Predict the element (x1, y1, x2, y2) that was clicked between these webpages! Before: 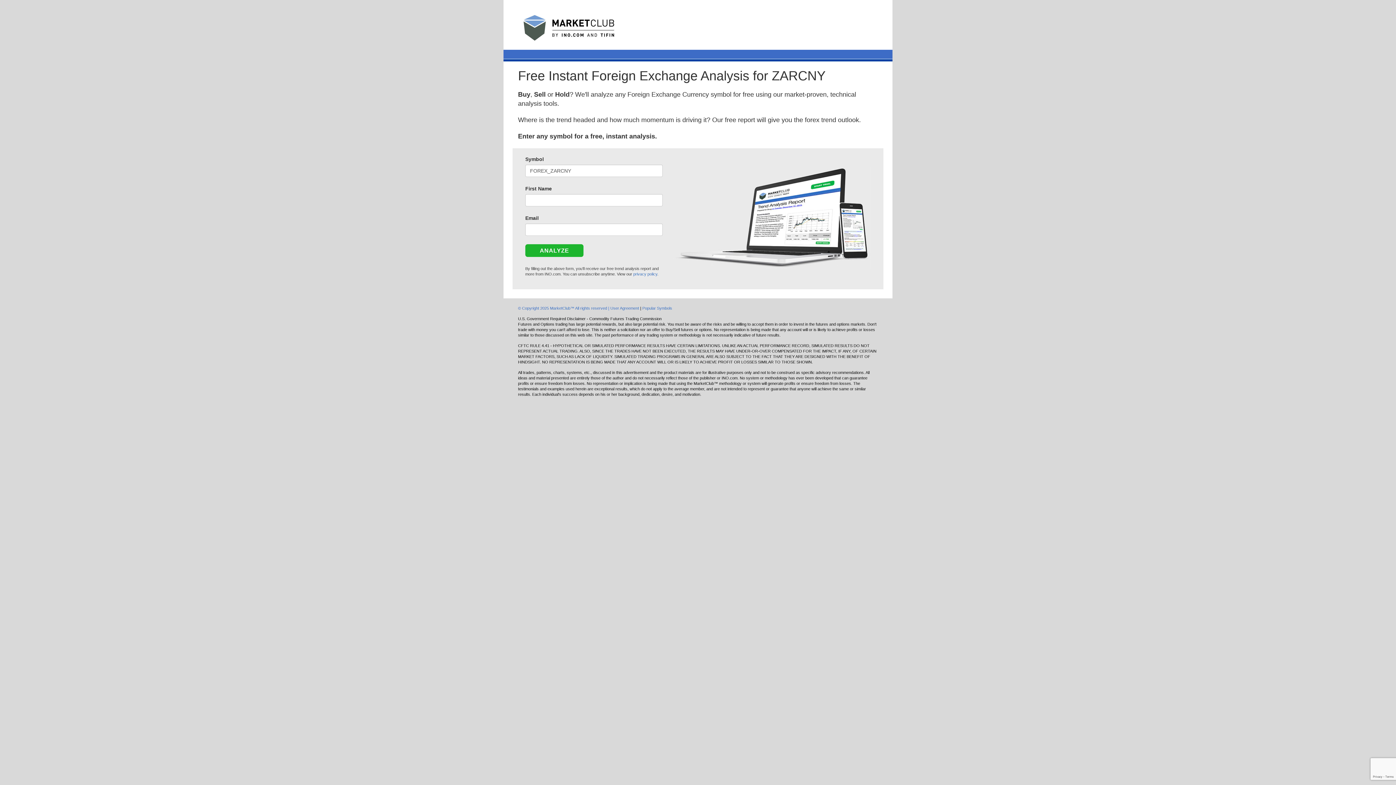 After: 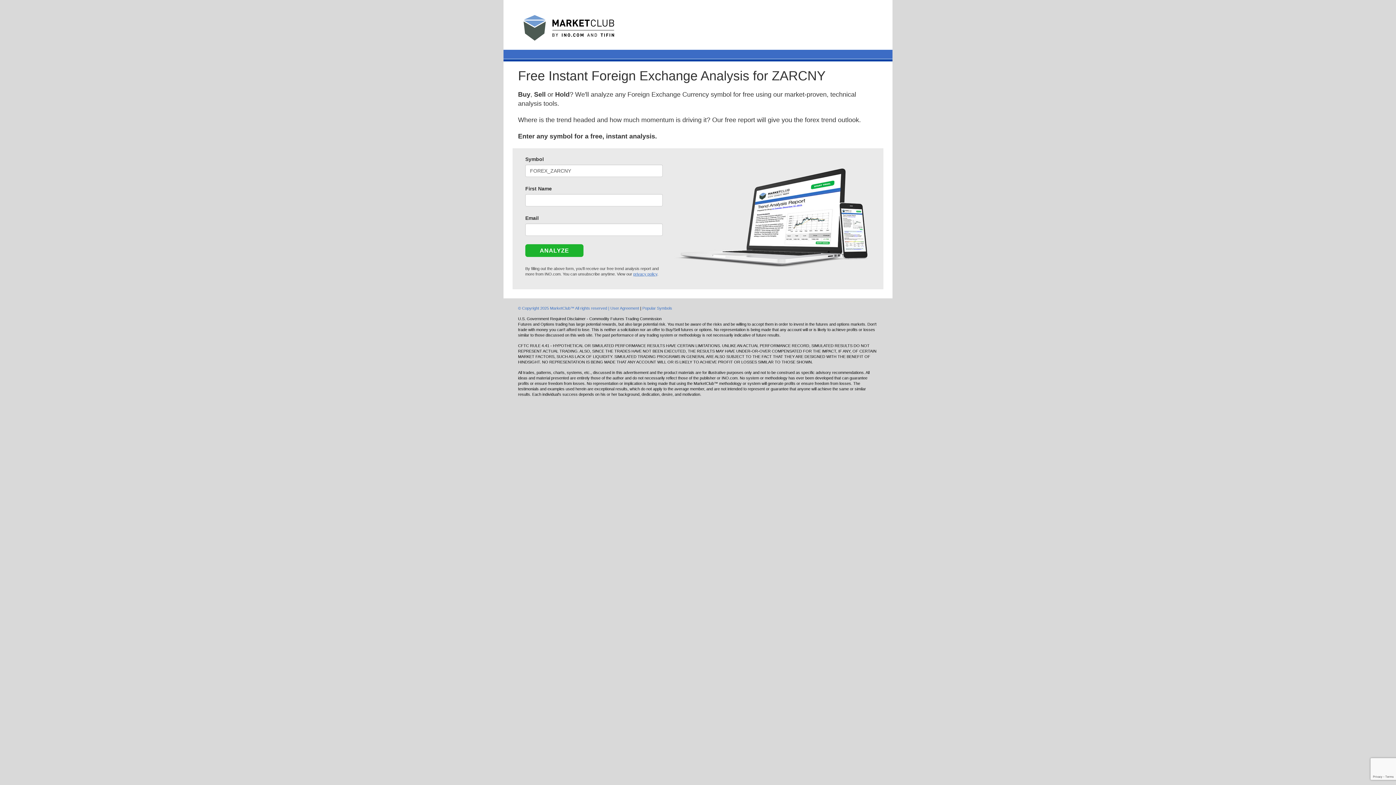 Action: label: privacy policy bbox: (633, 271, 657, 276)